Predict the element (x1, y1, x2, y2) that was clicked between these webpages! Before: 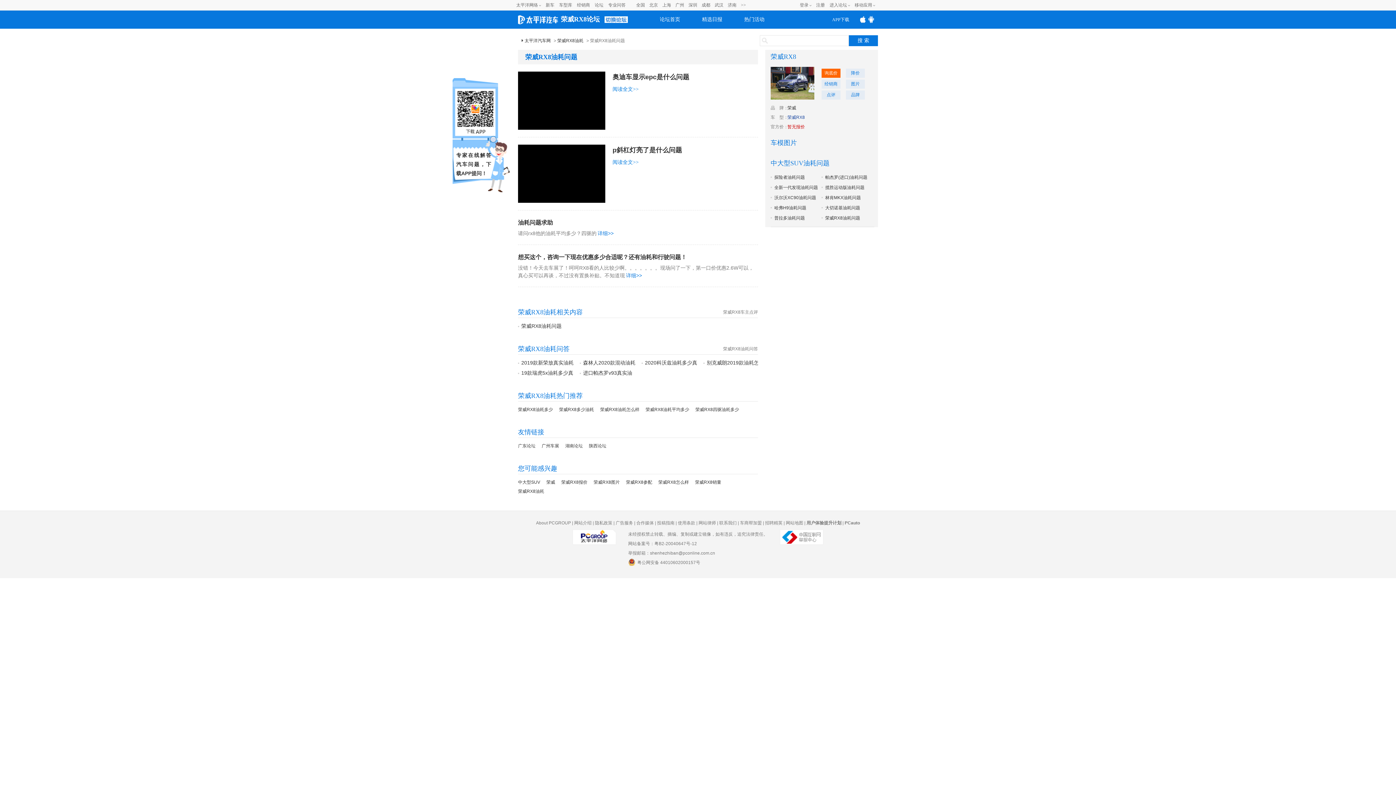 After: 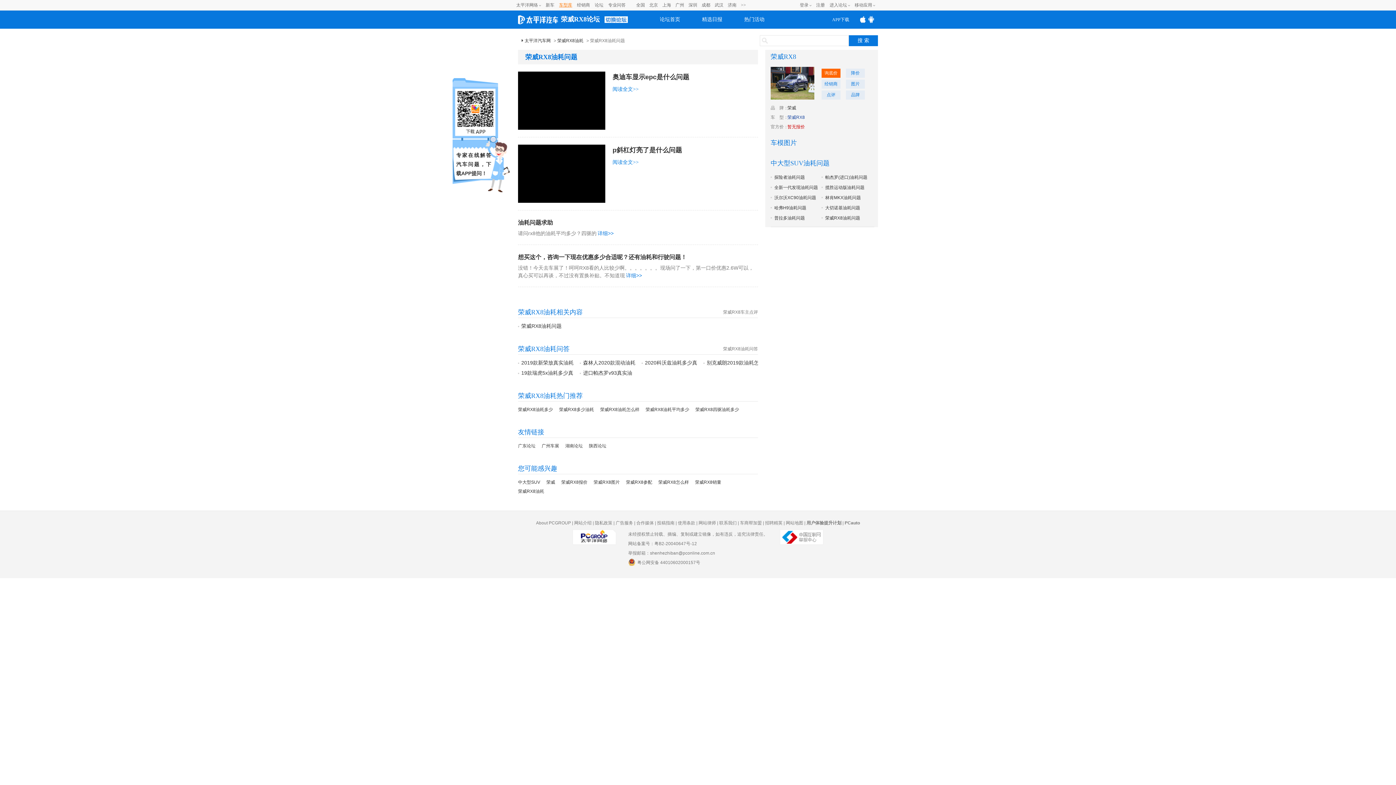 Action: label: 车型库 bbox: (559, 2, 572, 7)